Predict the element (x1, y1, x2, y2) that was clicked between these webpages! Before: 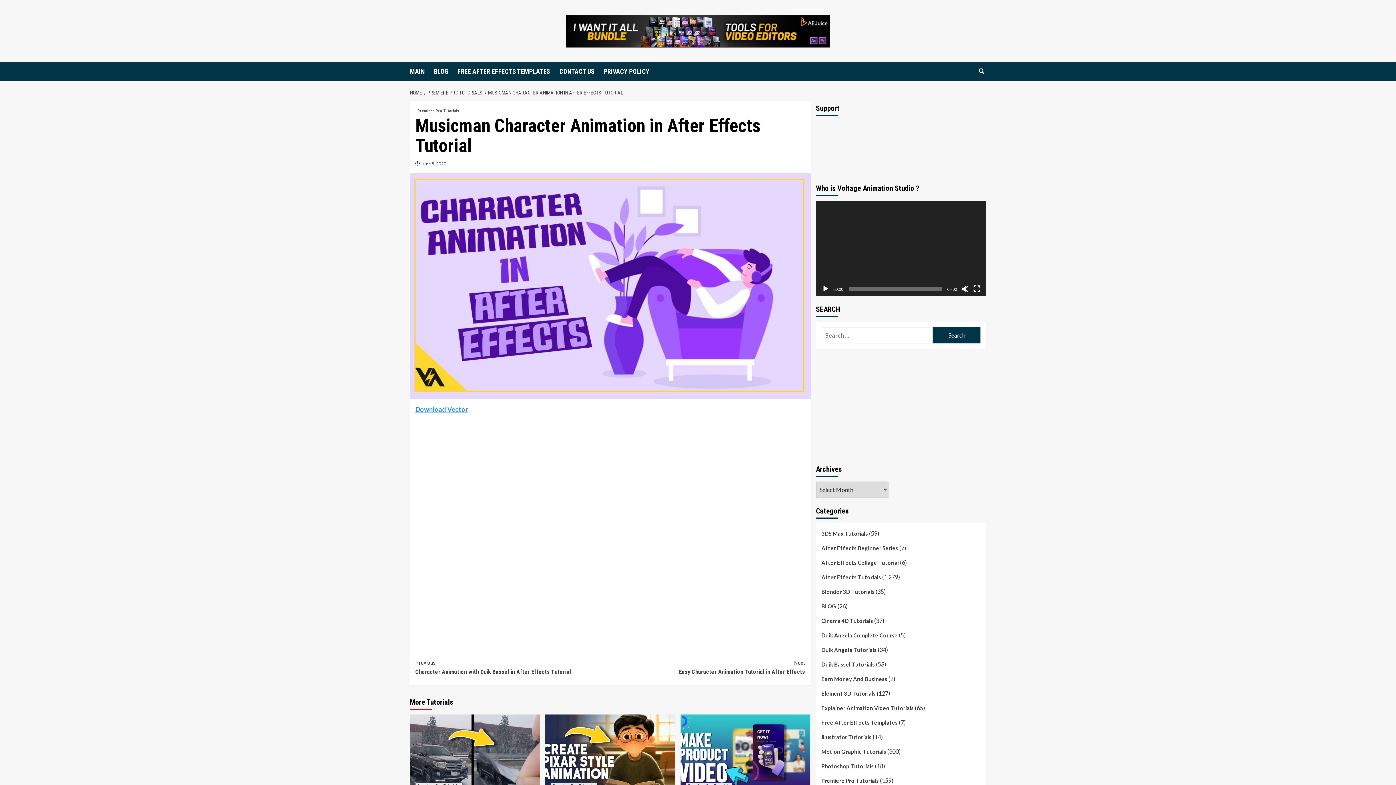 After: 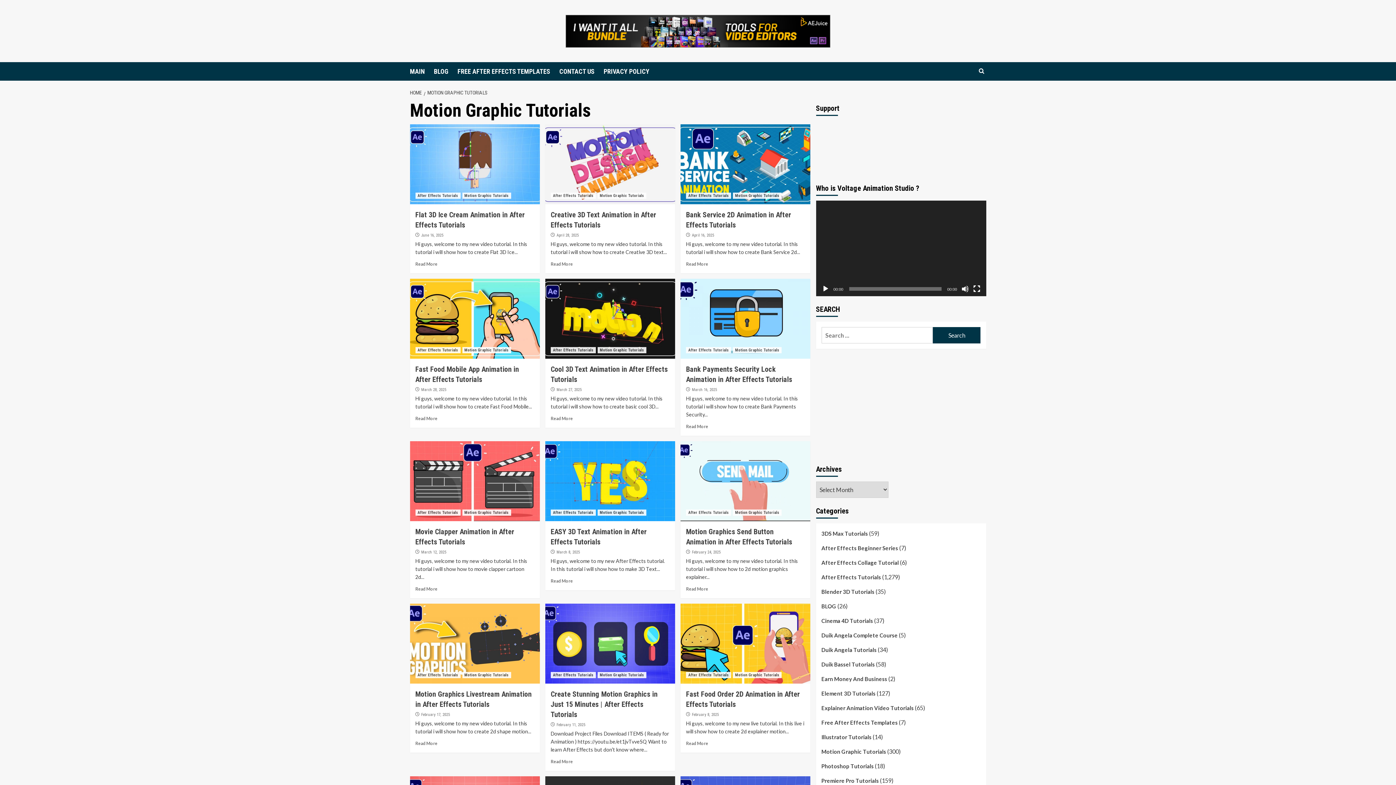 Action: label: Motion Graphic Tutorials bbox: (821, 747, 886, 761)